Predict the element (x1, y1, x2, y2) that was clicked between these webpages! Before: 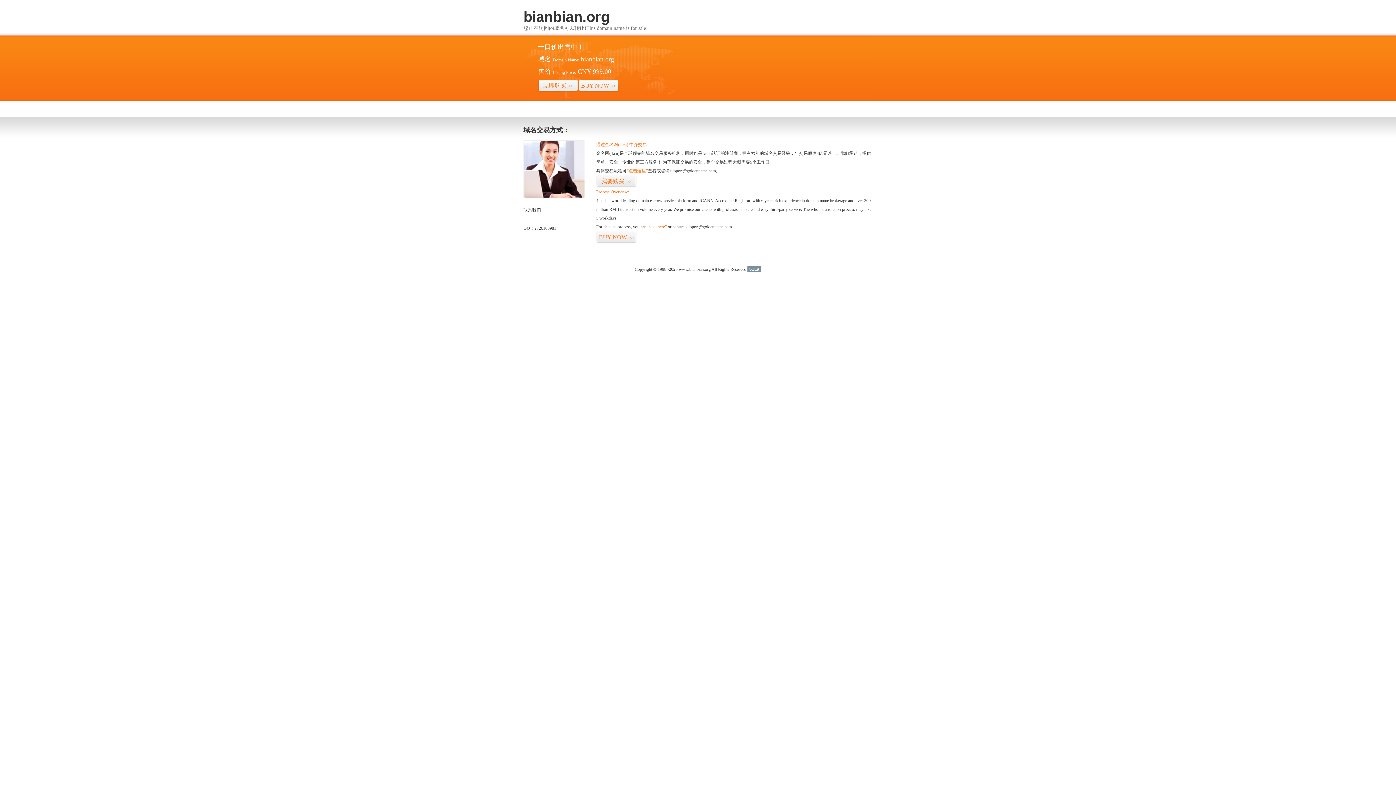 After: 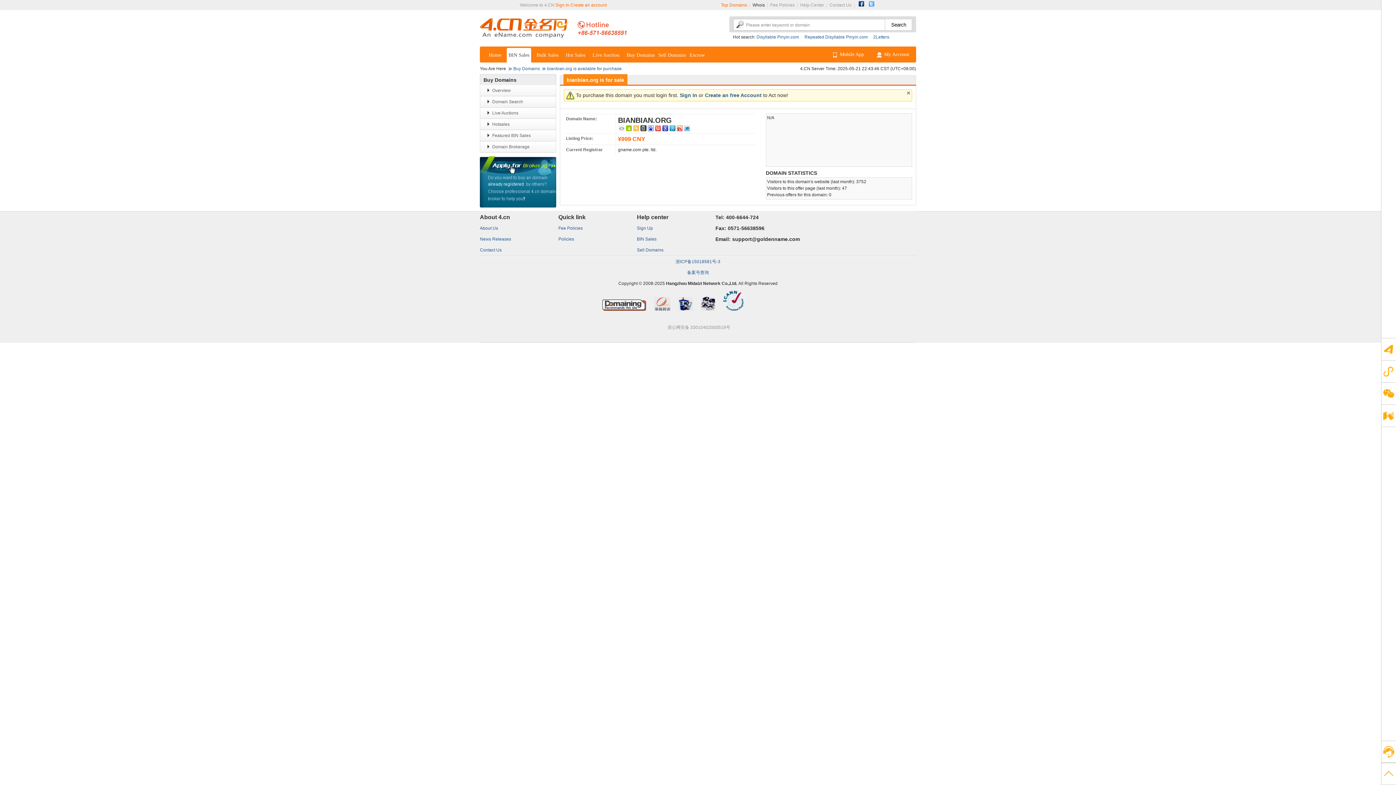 Action: bbox: (578, 79, 618, 92) label: BUY NOW>>